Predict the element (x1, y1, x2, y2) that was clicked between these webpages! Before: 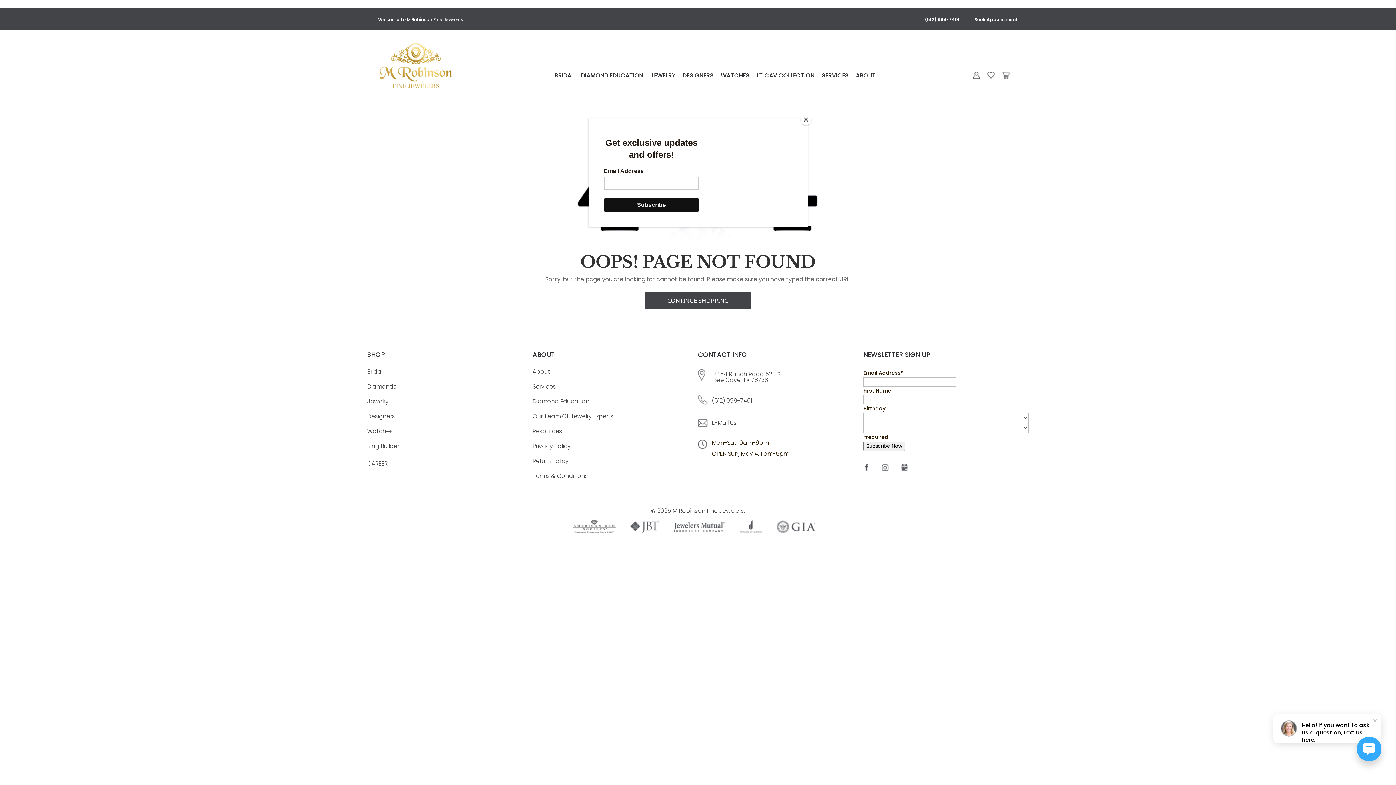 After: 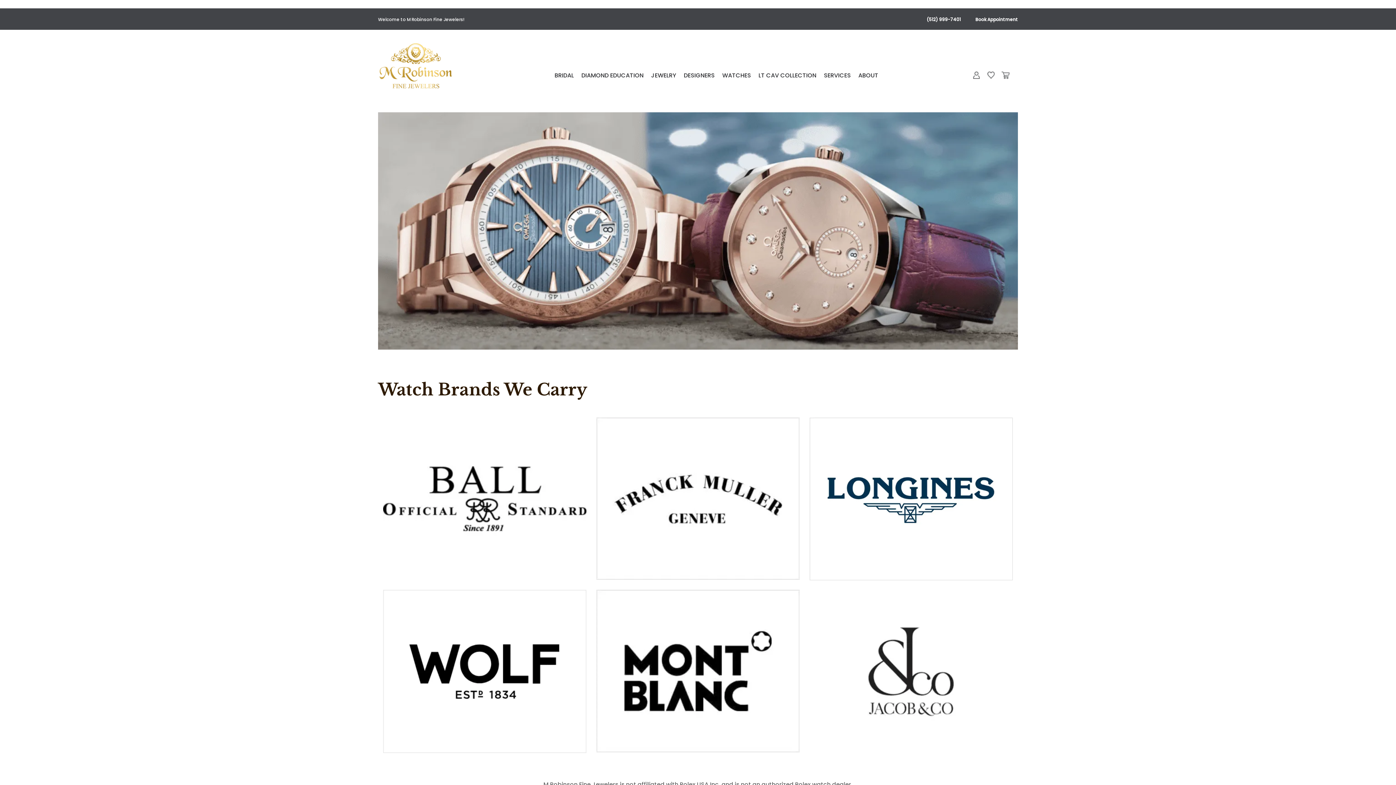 Action: bbox: (721, 73, 749, 85) label: WATCHES